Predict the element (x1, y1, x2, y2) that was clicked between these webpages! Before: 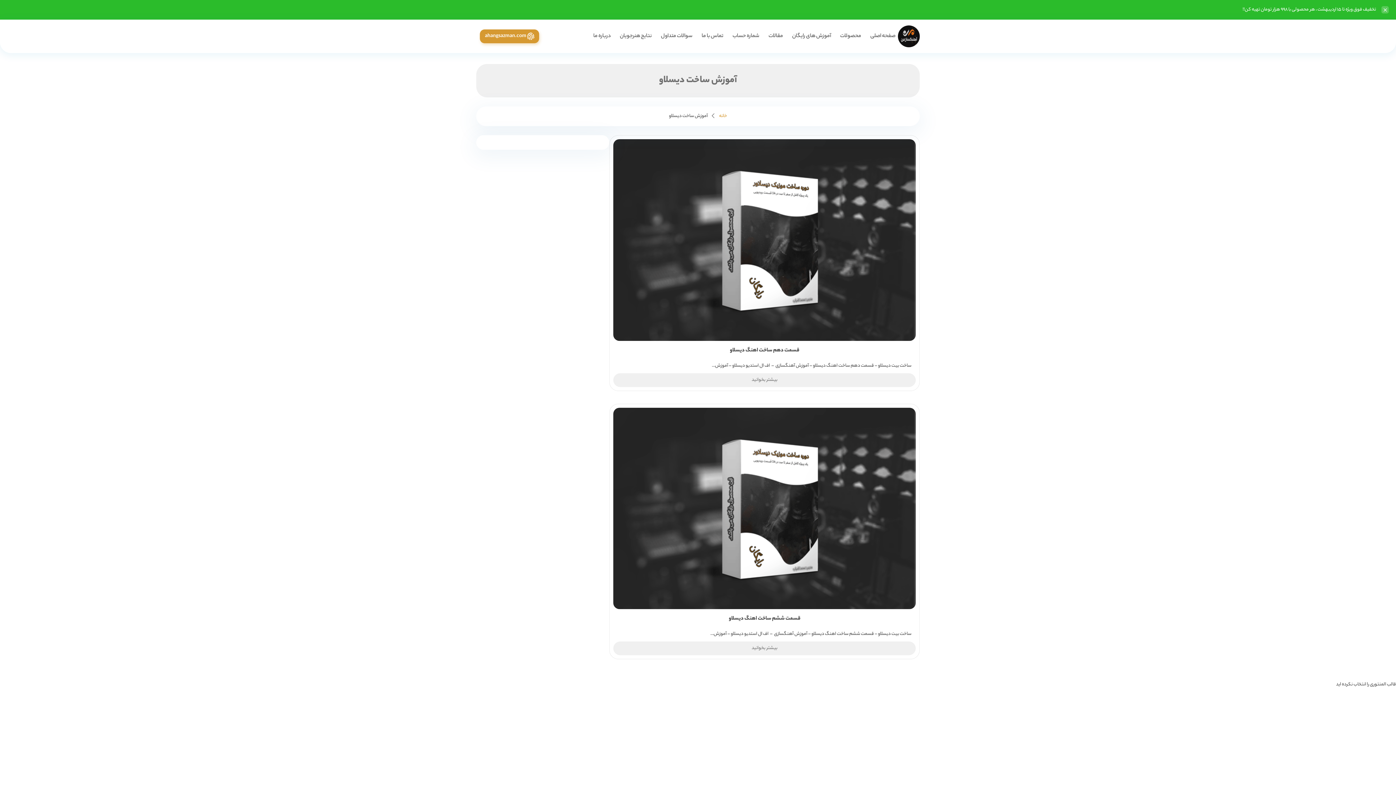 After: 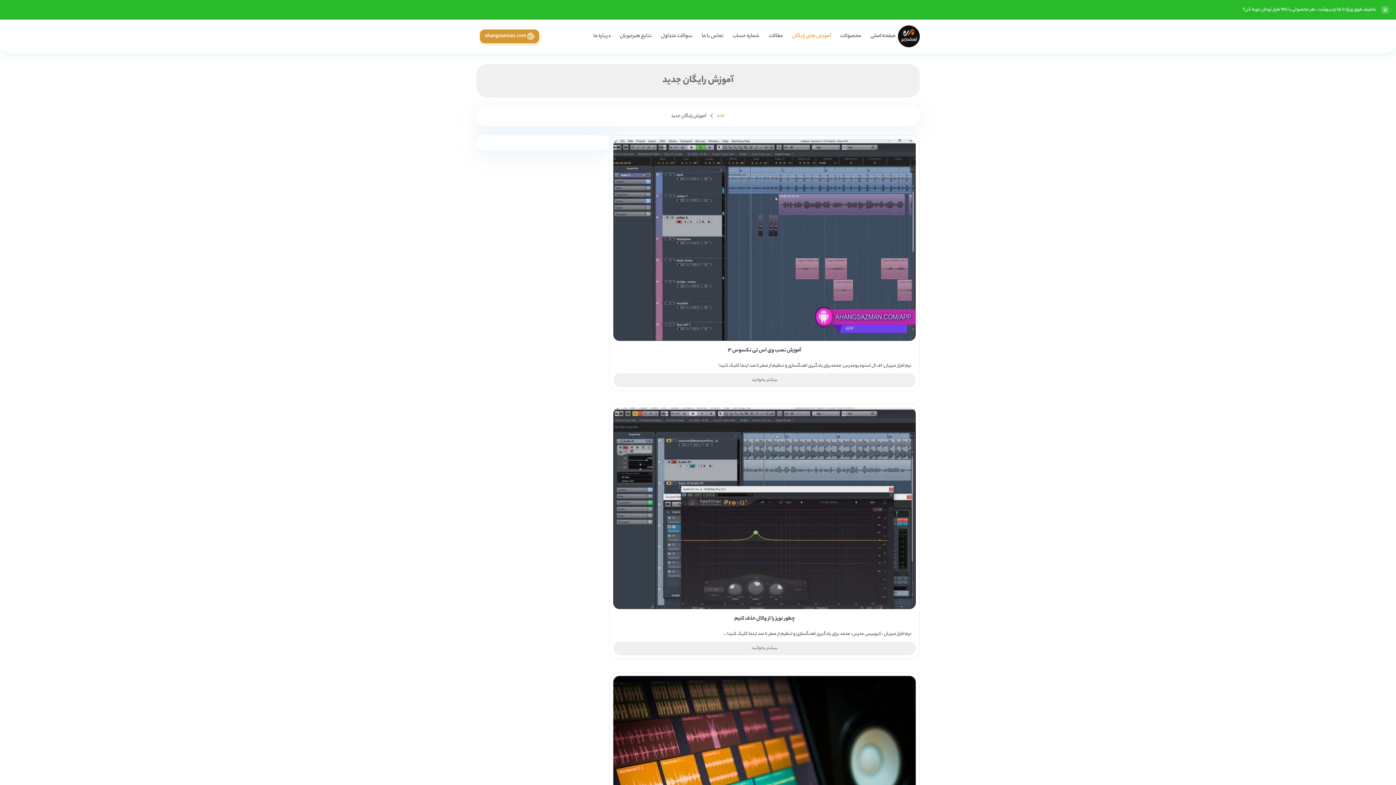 Action: bbox: (785, 25, 833, 47) label: آموزش های رایگان